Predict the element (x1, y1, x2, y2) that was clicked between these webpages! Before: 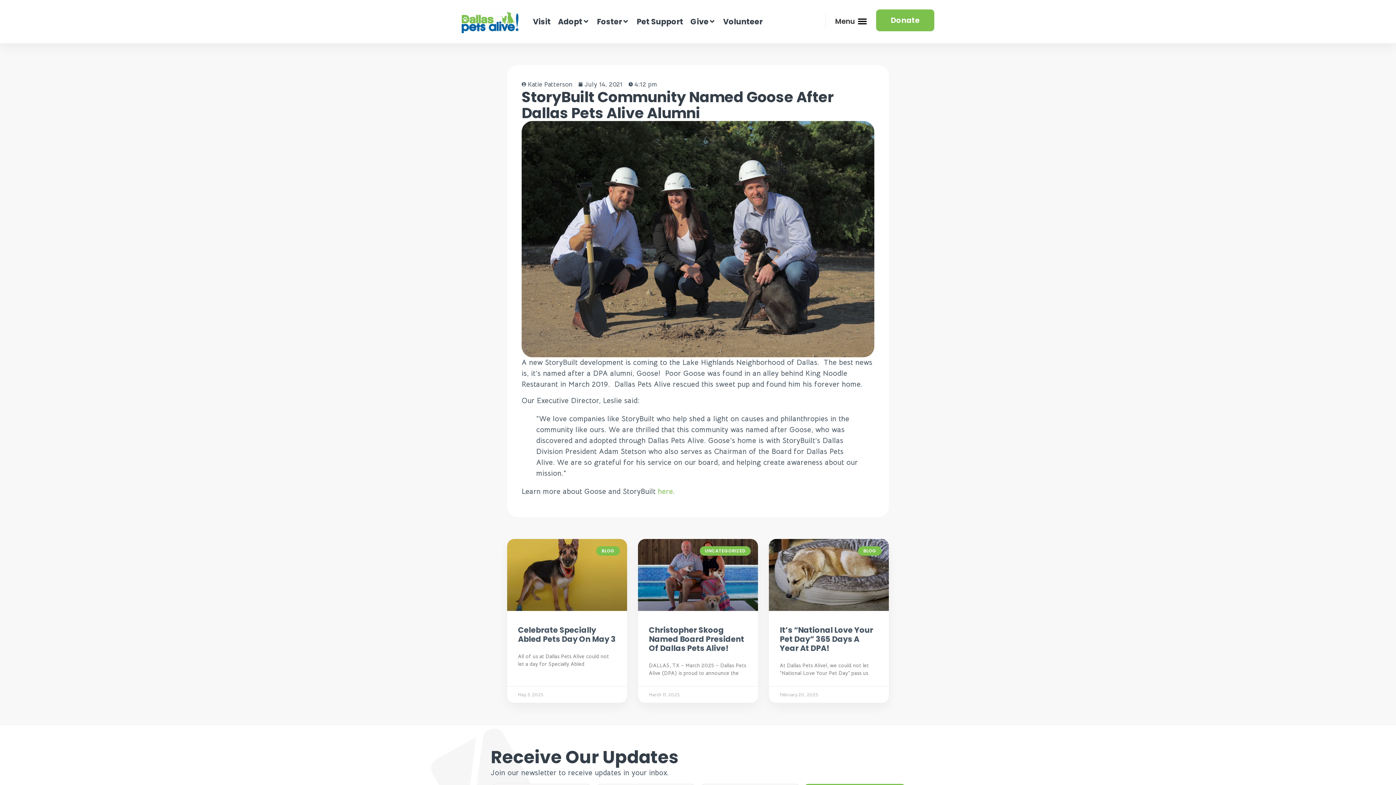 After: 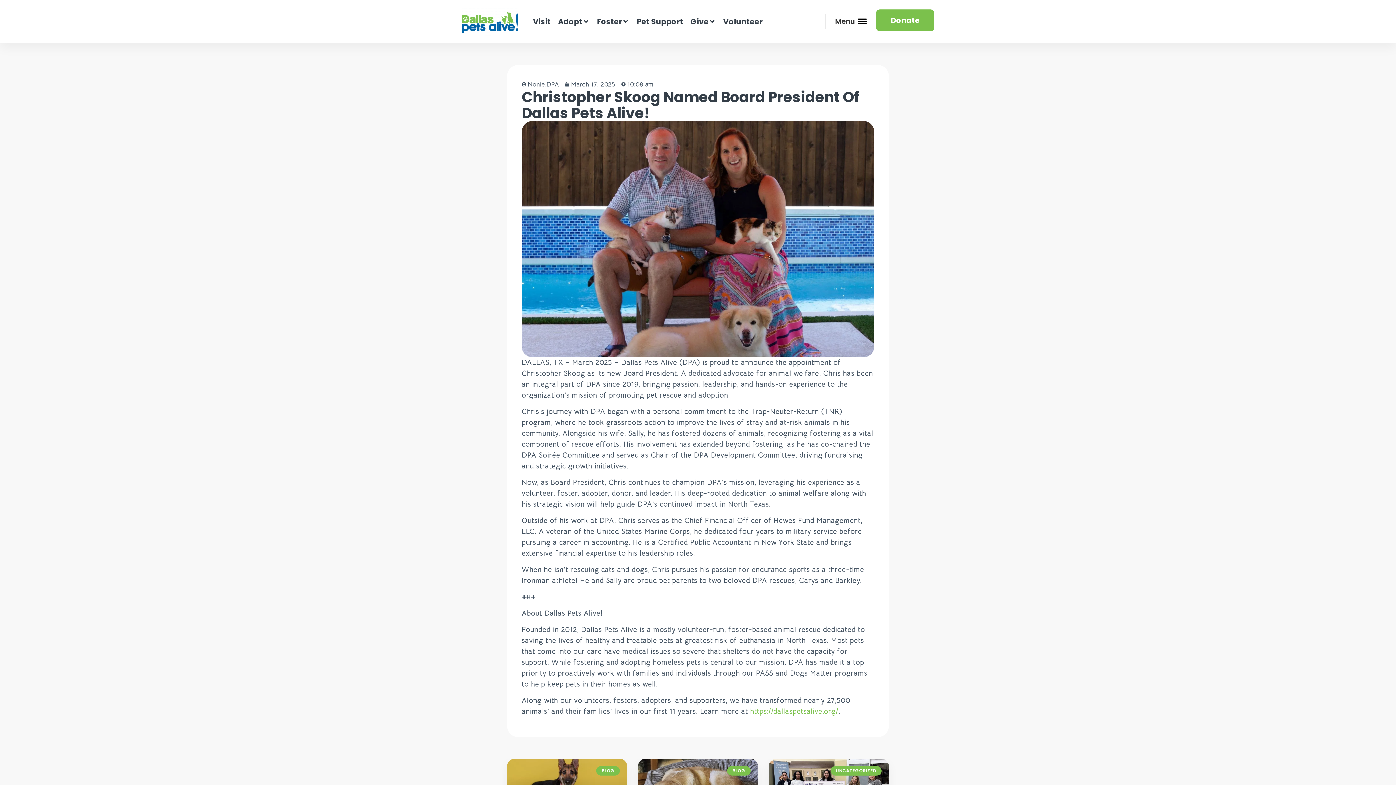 Action: bbox: (649, 624, 744, 653) label: Christopher Skoog Named Board President Of Dallas Pets Alive!